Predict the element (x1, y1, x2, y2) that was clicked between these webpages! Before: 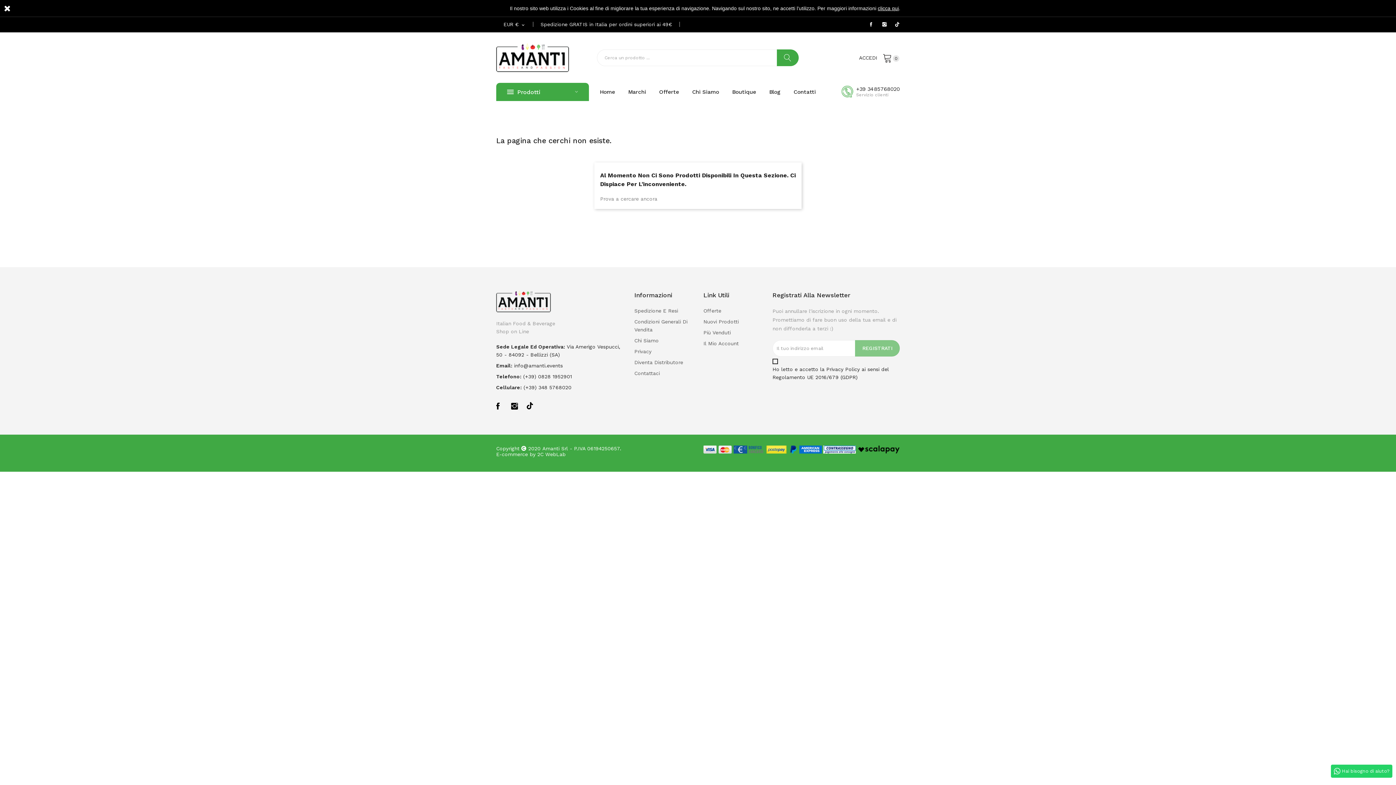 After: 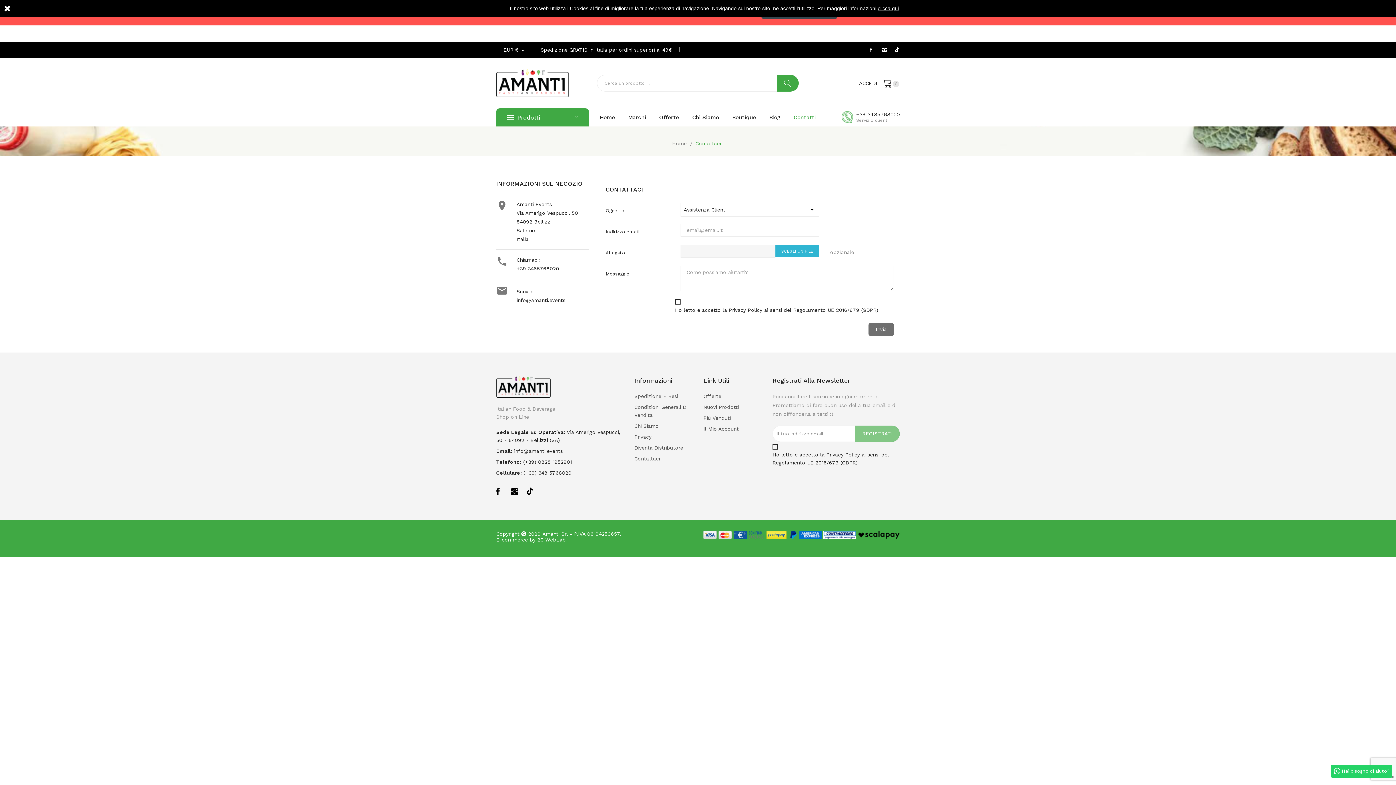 Action: bbox: (634, 369, 692, 377) label: Contattaci